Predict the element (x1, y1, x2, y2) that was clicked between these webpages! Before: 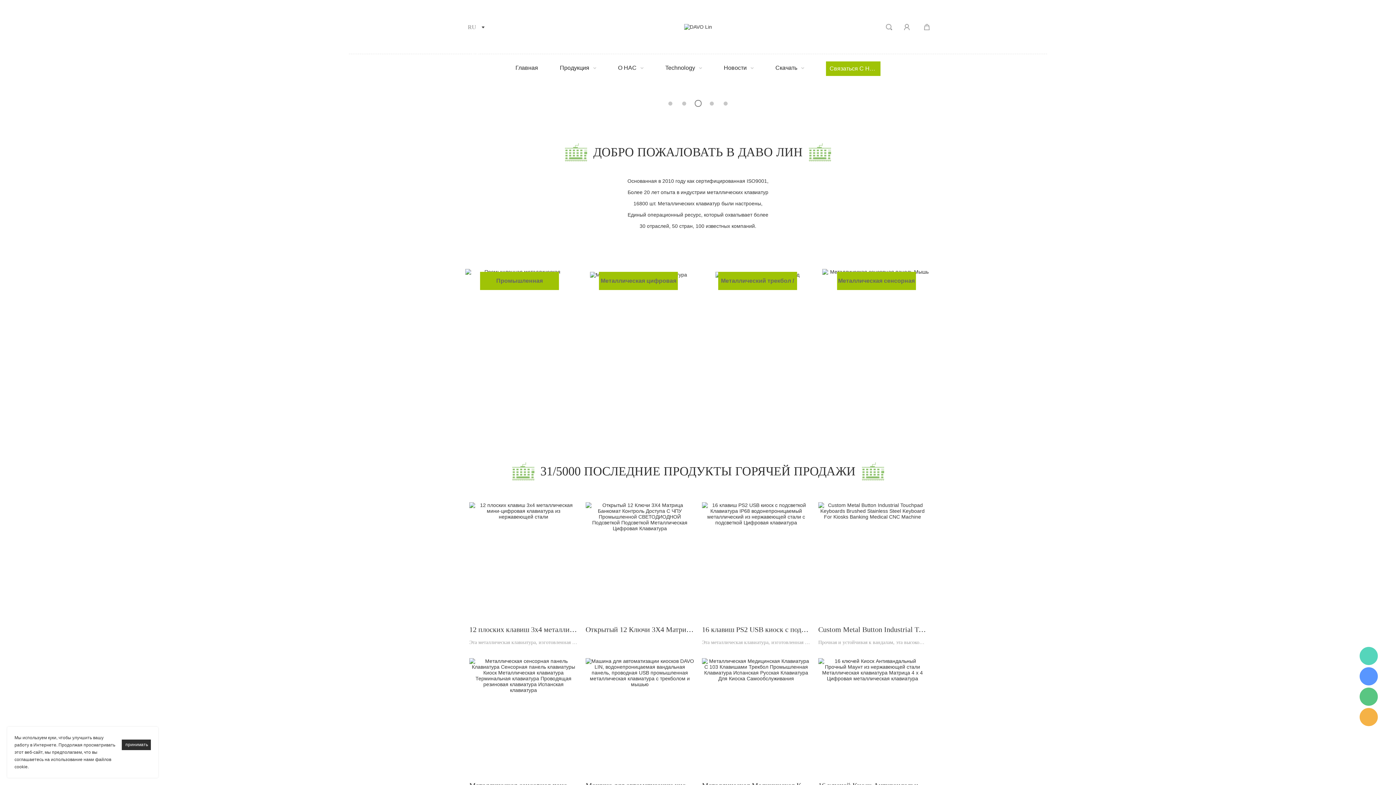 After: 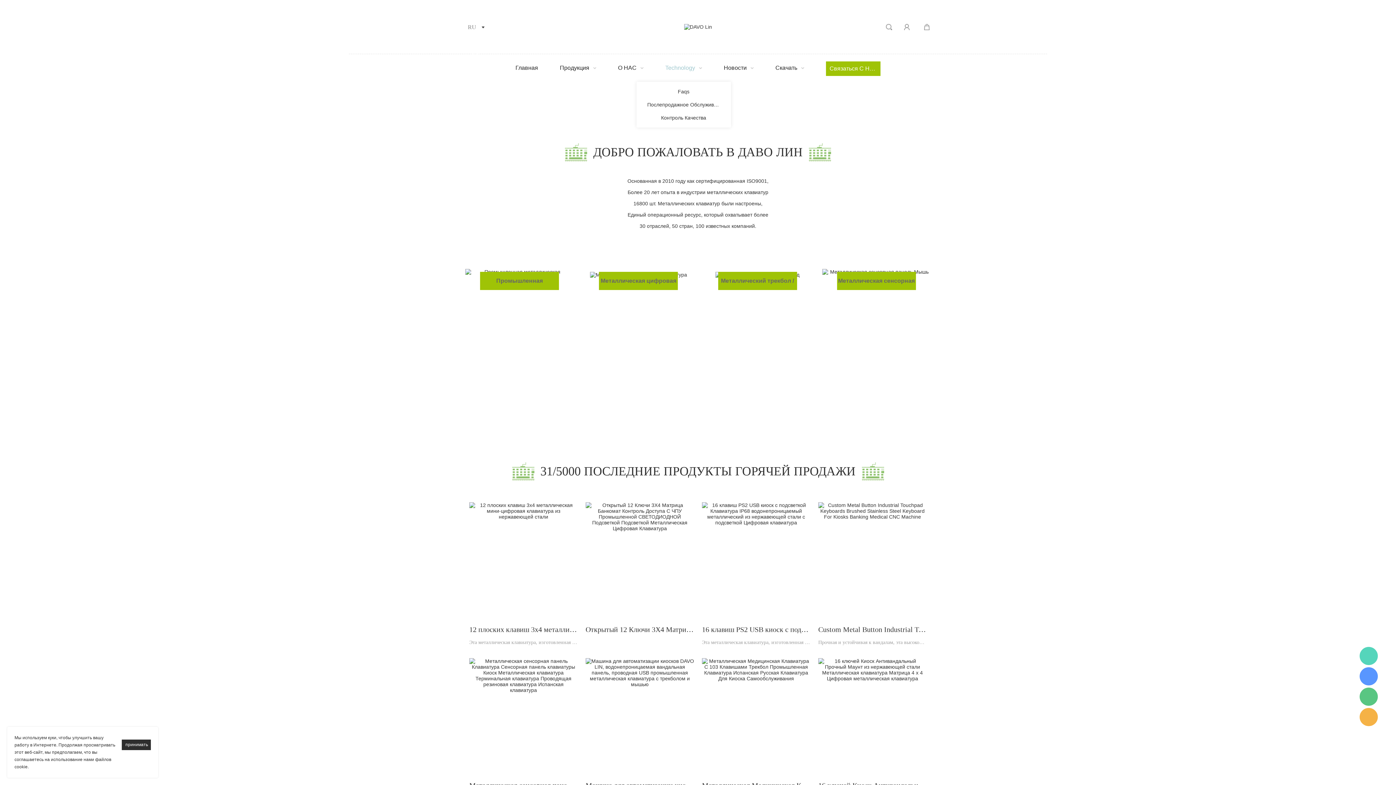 Action: label: Technology bbox: (665, 54, 695, 81)